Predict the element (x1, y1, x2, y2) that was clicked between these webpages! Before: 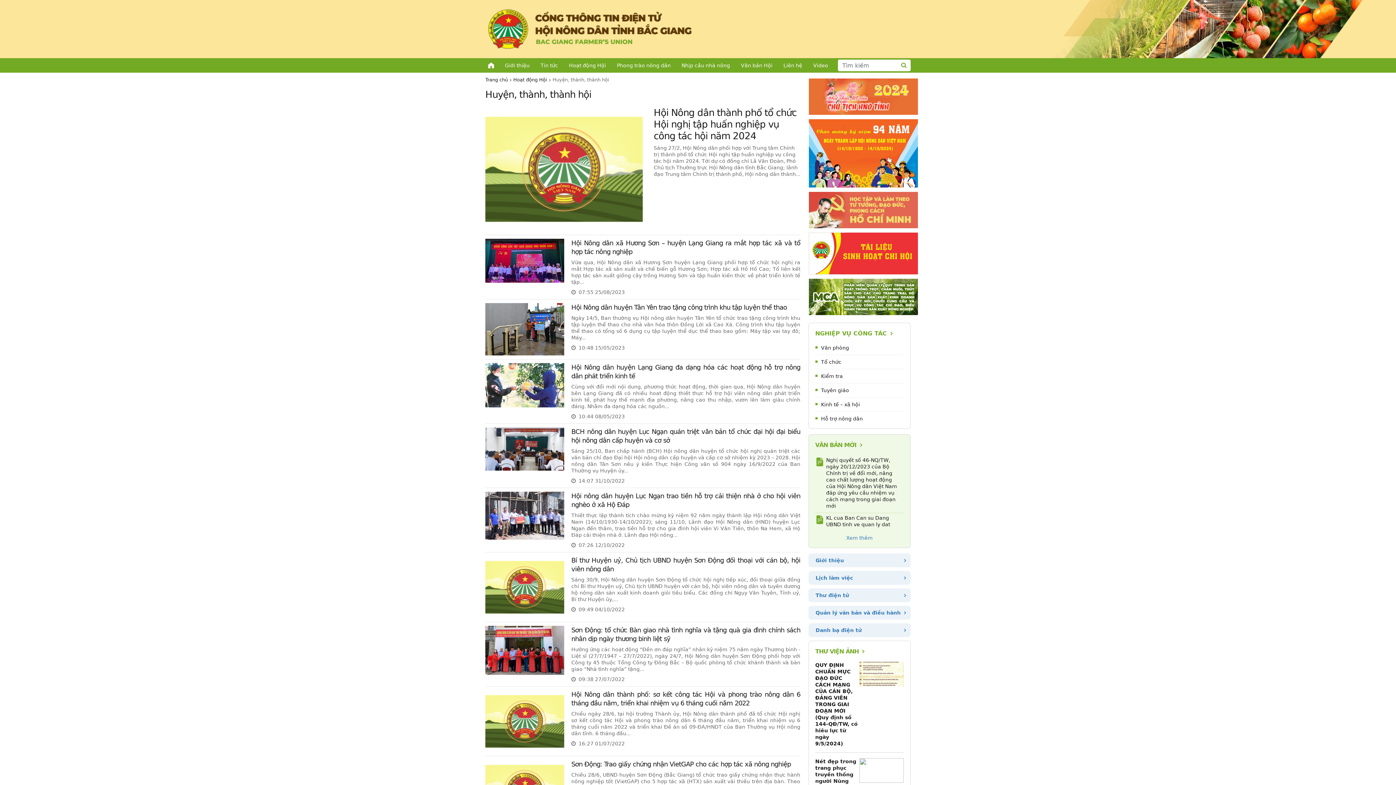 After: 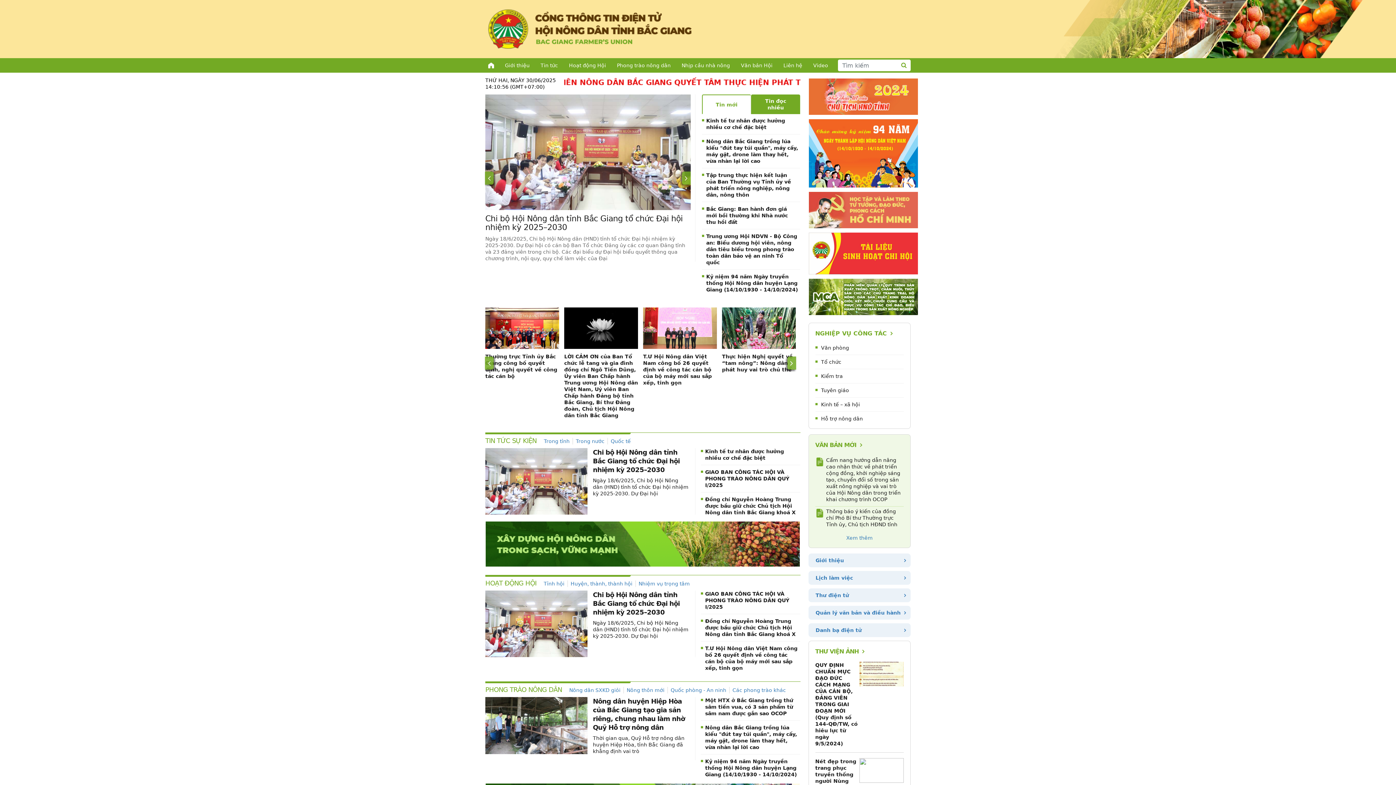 Action: bbox: (488, 62, 494, 68) label: Trang chủ